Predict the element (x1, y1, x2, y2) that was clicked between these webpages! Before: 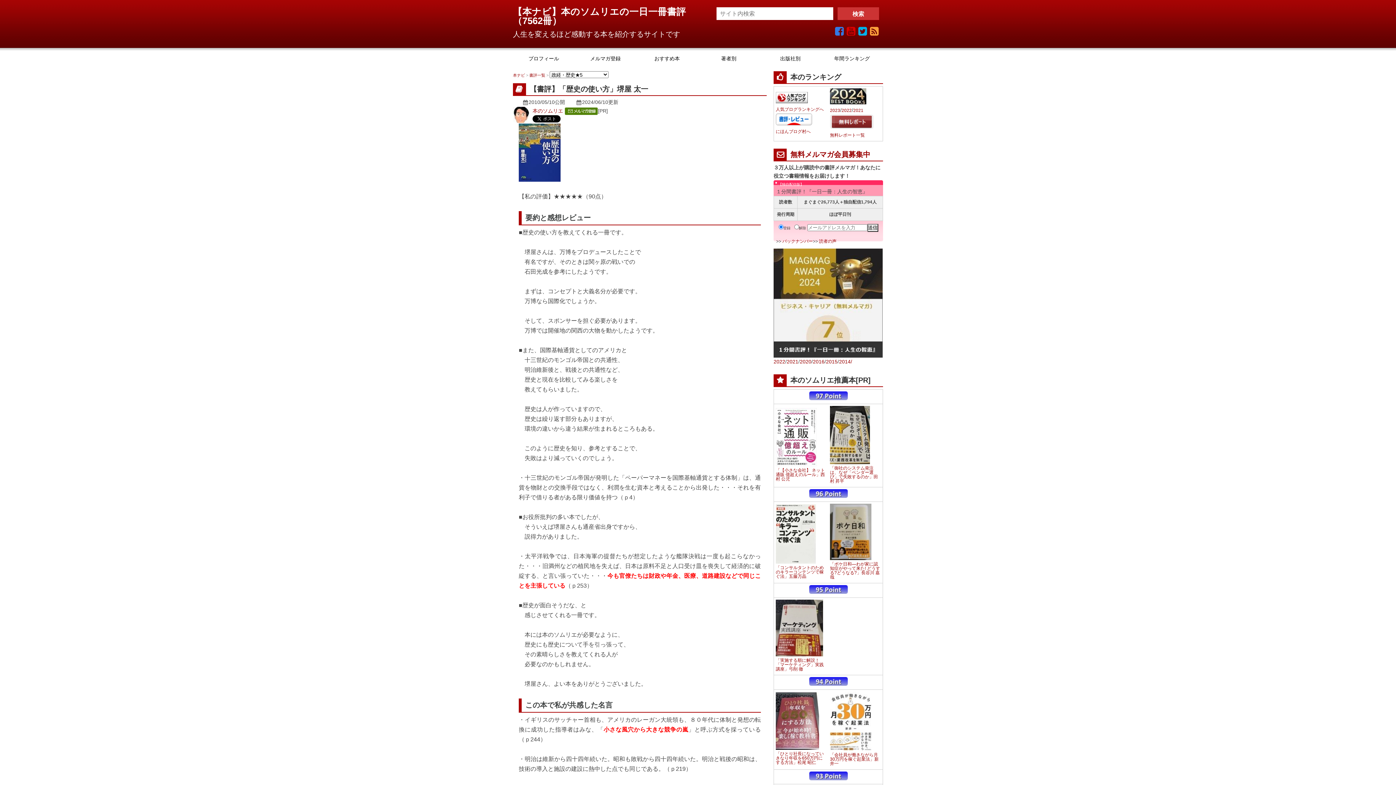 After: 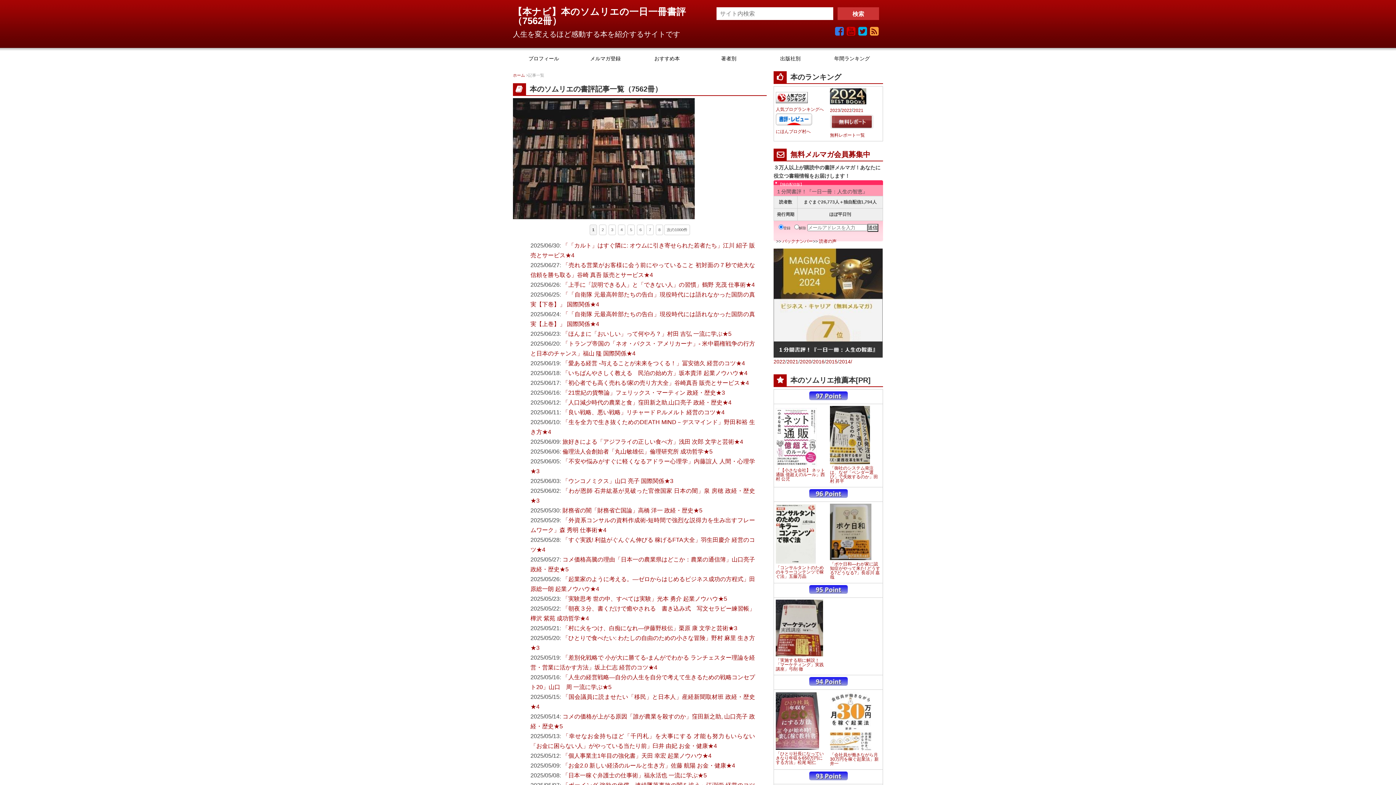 Action: bbox: (522, 15, 552, 25) label: 7562冊